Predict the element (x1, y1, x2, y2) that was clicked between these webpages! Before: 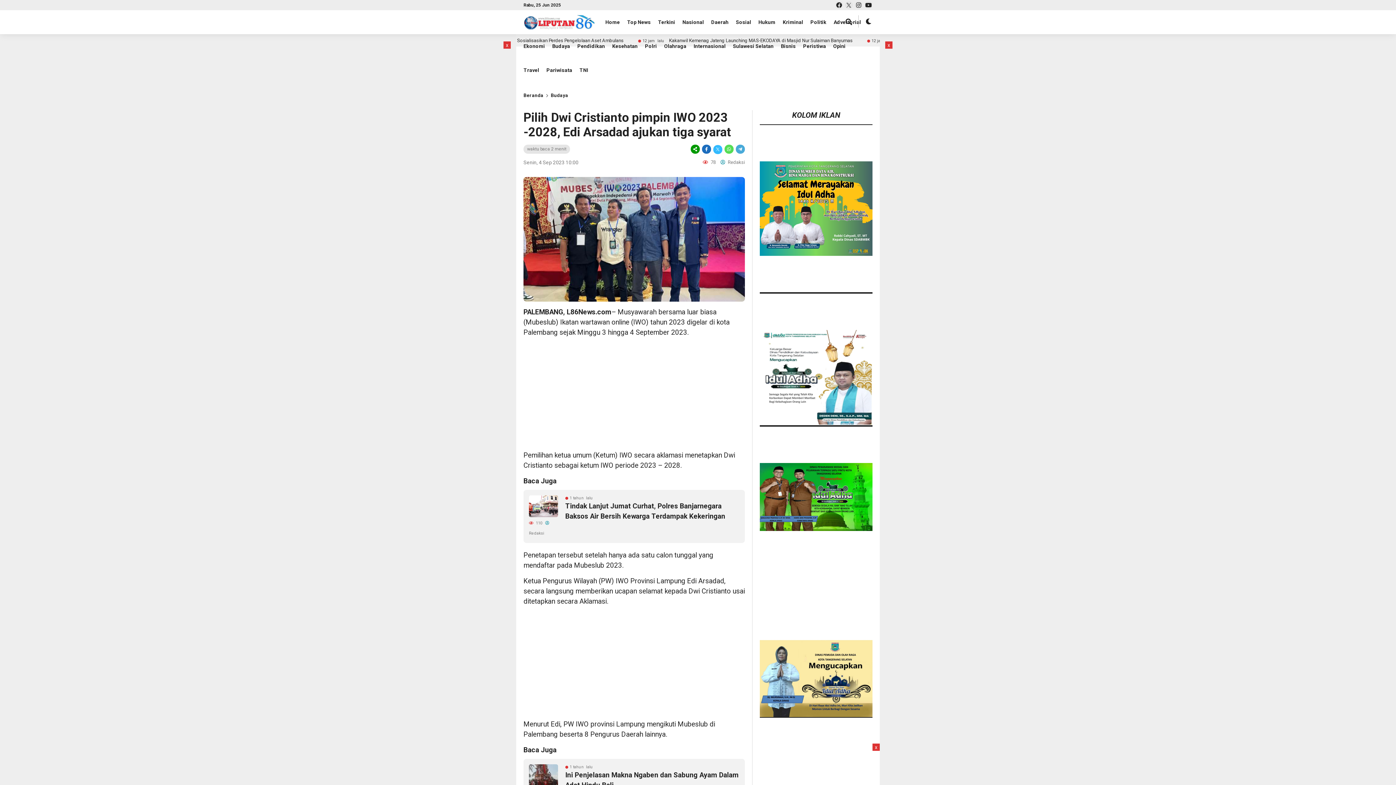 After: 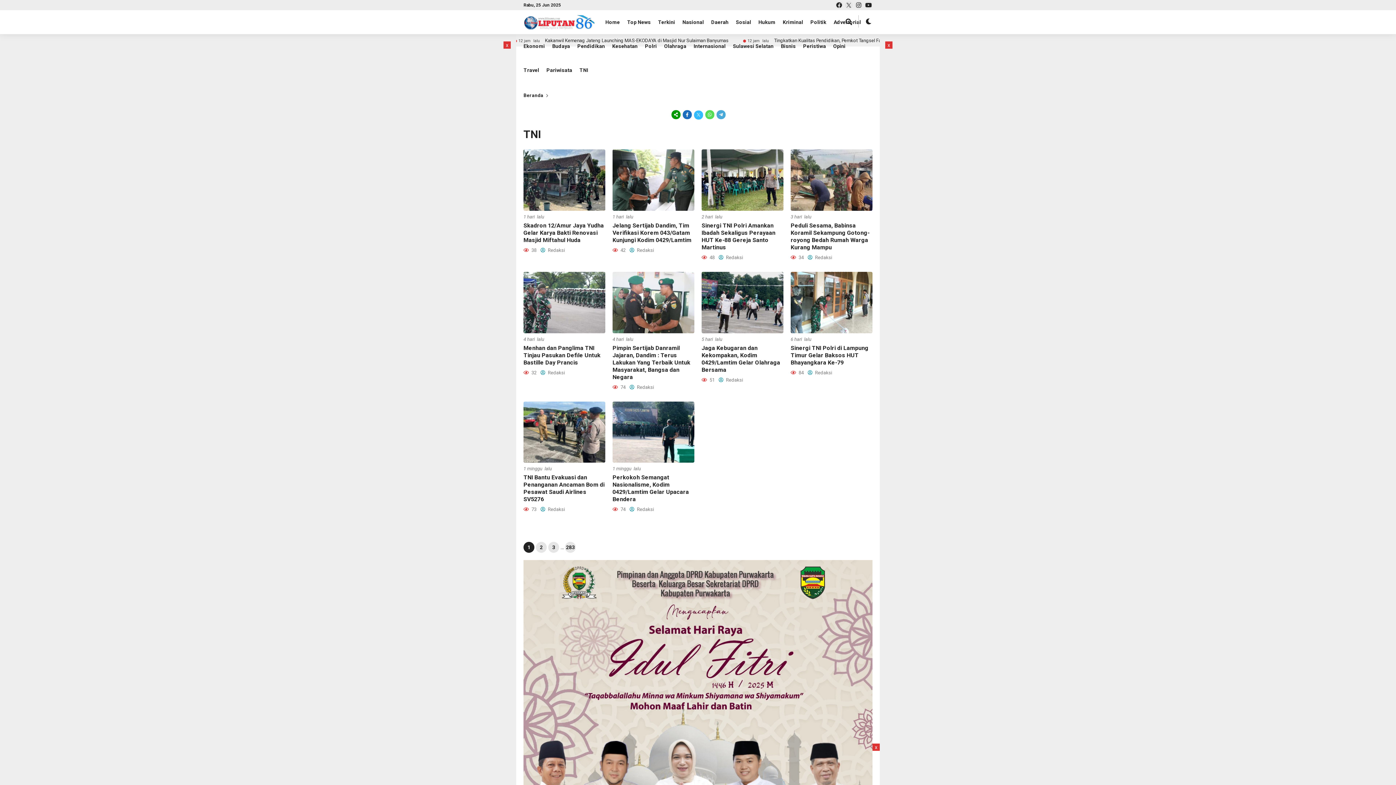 Action: bbox: (578, 58, 594, 82) label: TNI